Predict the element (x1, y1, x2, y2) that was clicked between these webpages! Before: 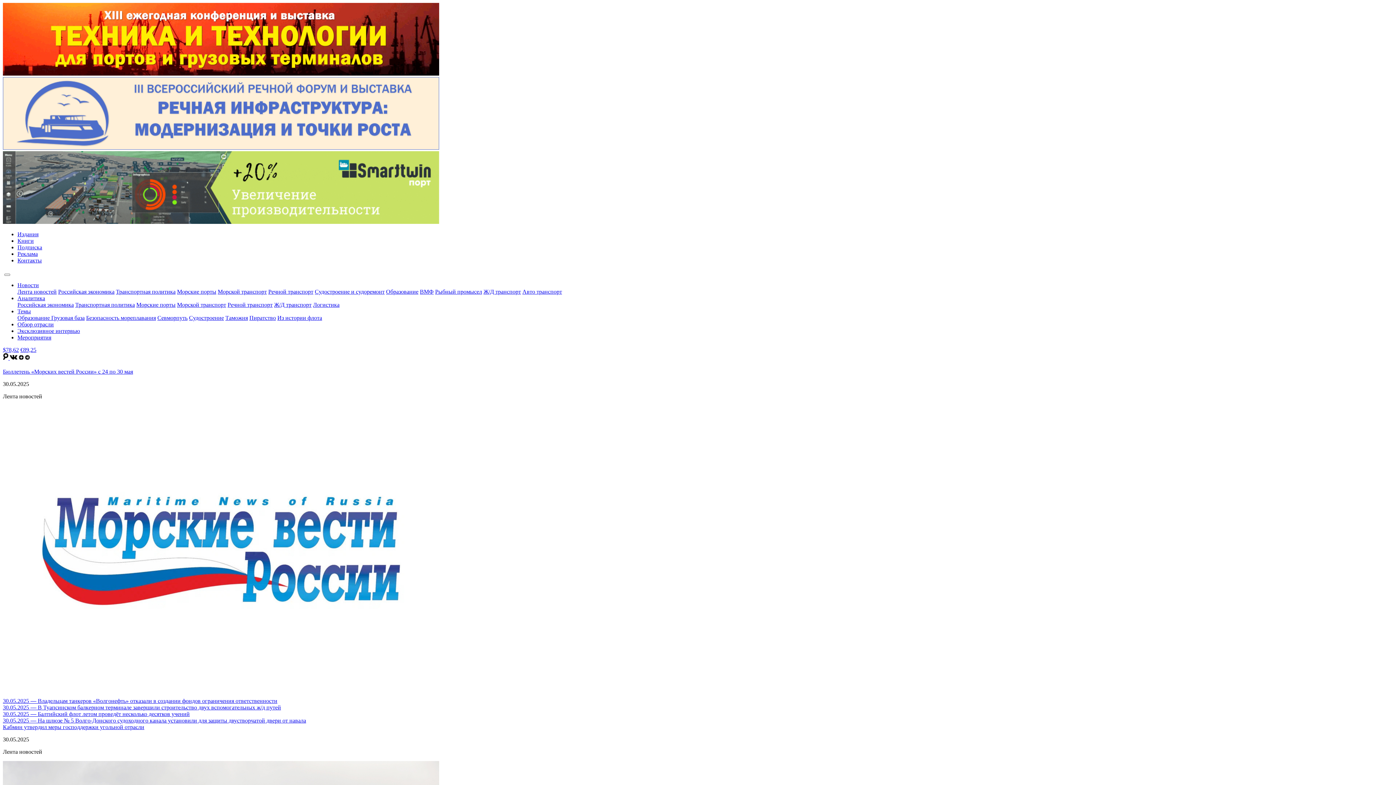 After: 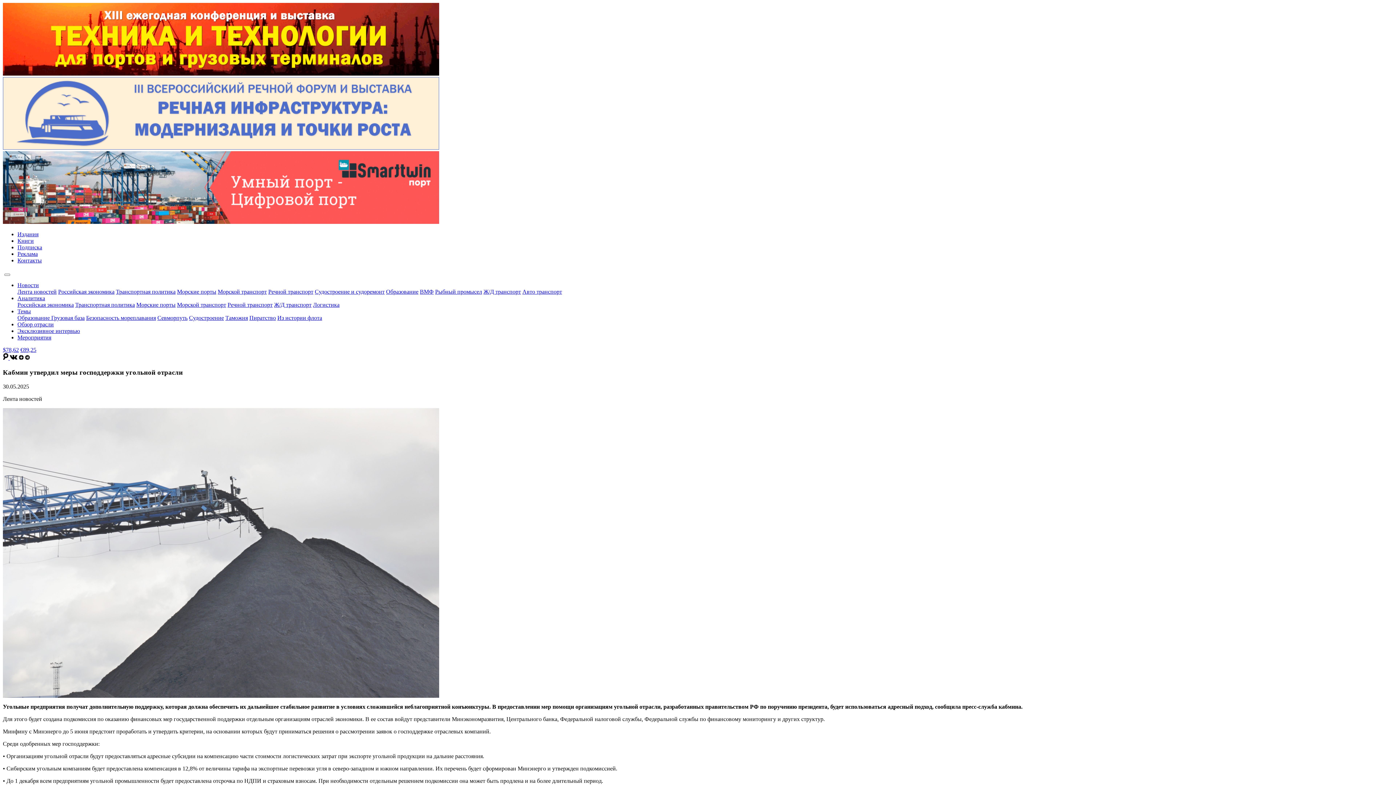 Action: label: Кабмин утвердил меры господдержки угольной отрасли bbox: (2, 724, 144, 730)